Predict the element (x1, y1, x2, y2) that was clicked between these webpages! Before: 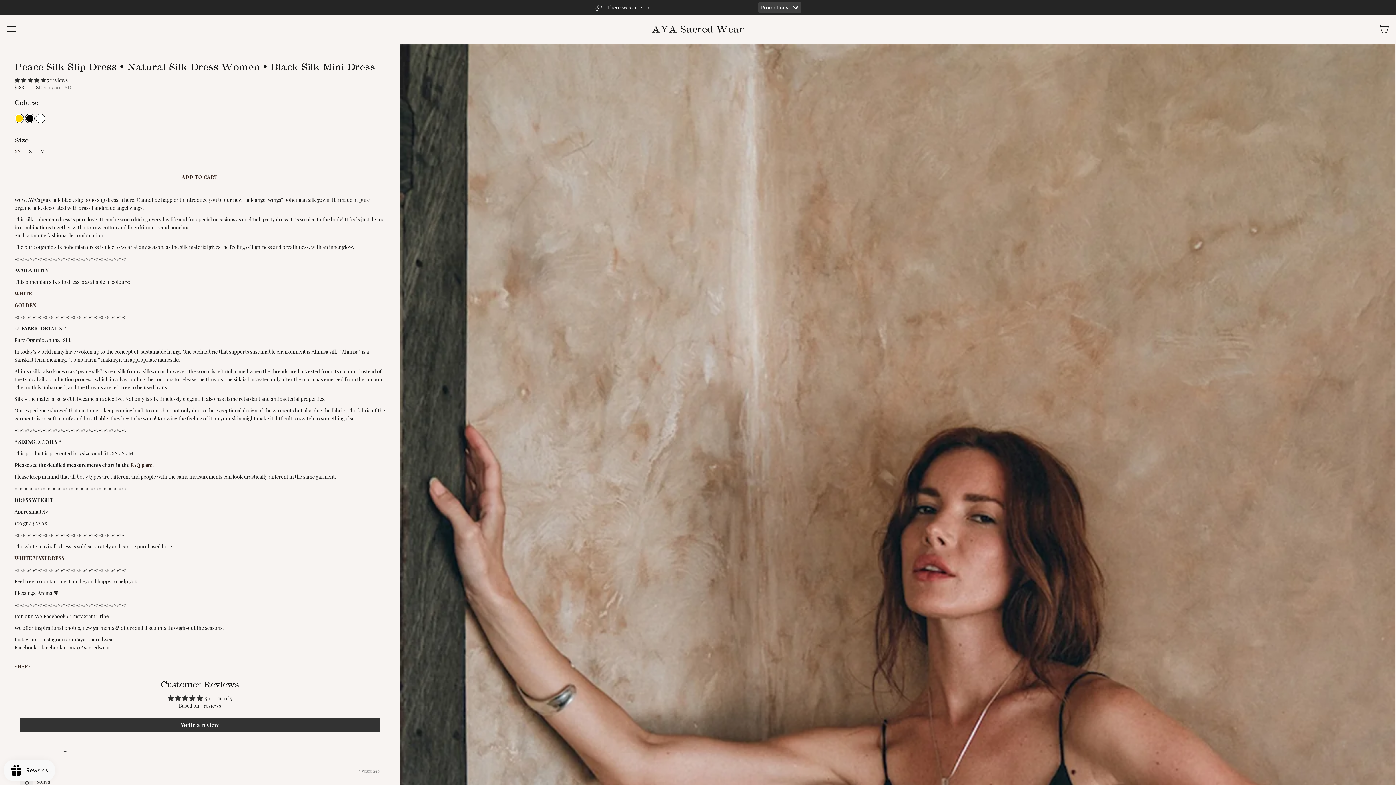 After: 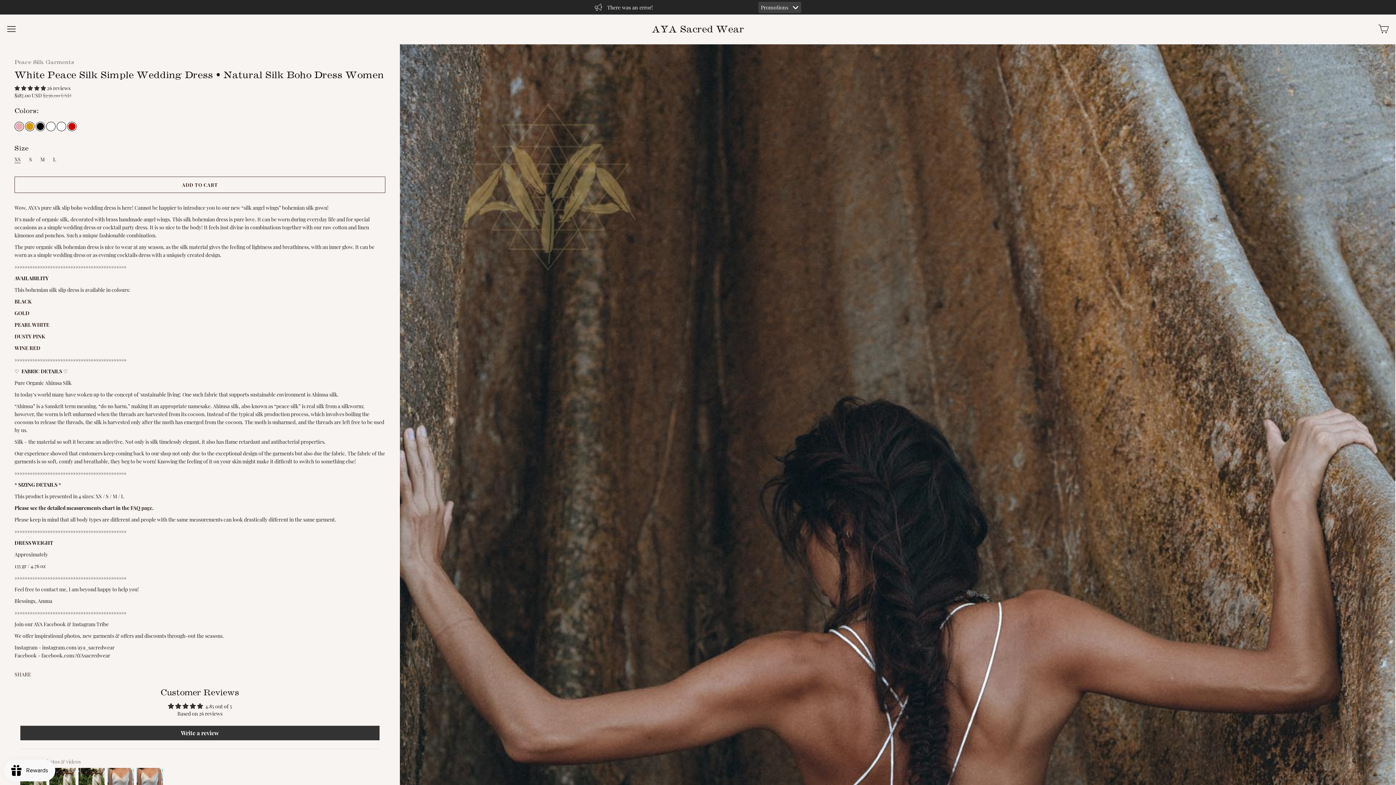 Action: label: WHITE MAXI DRESS bbox: (14, 555, 64, 561)